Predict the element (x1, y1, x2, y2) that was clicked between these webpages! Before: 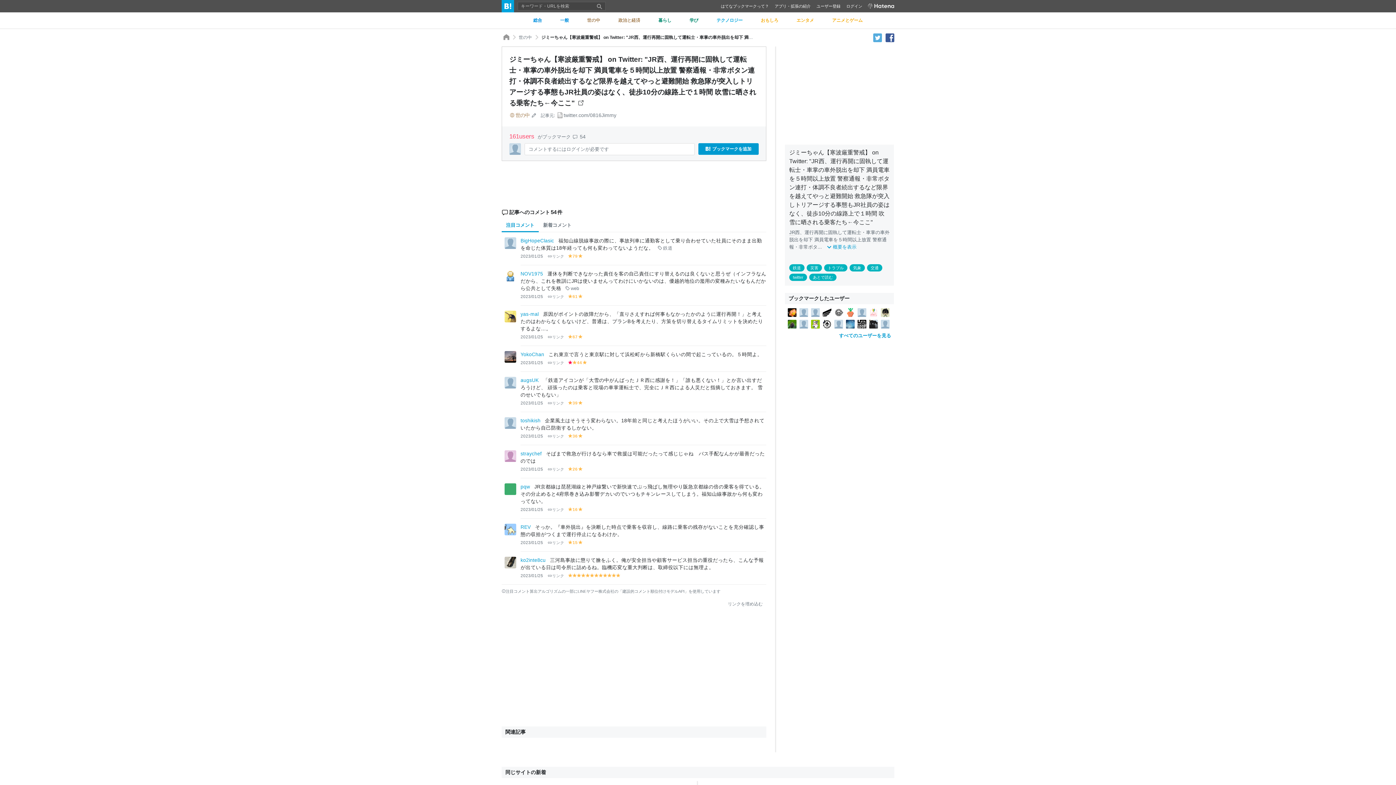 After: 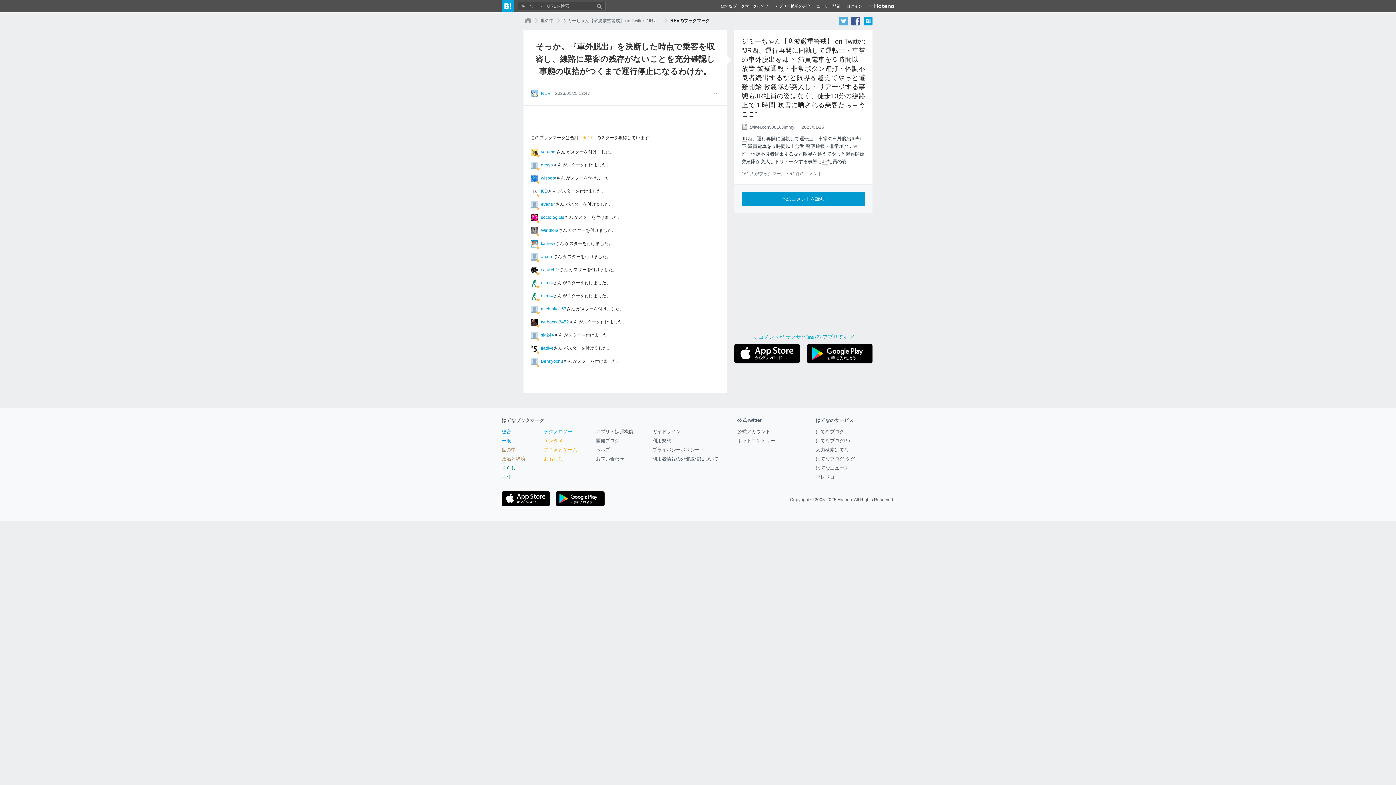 Action: label: リンク bbox: (547, 540, 564, 544)